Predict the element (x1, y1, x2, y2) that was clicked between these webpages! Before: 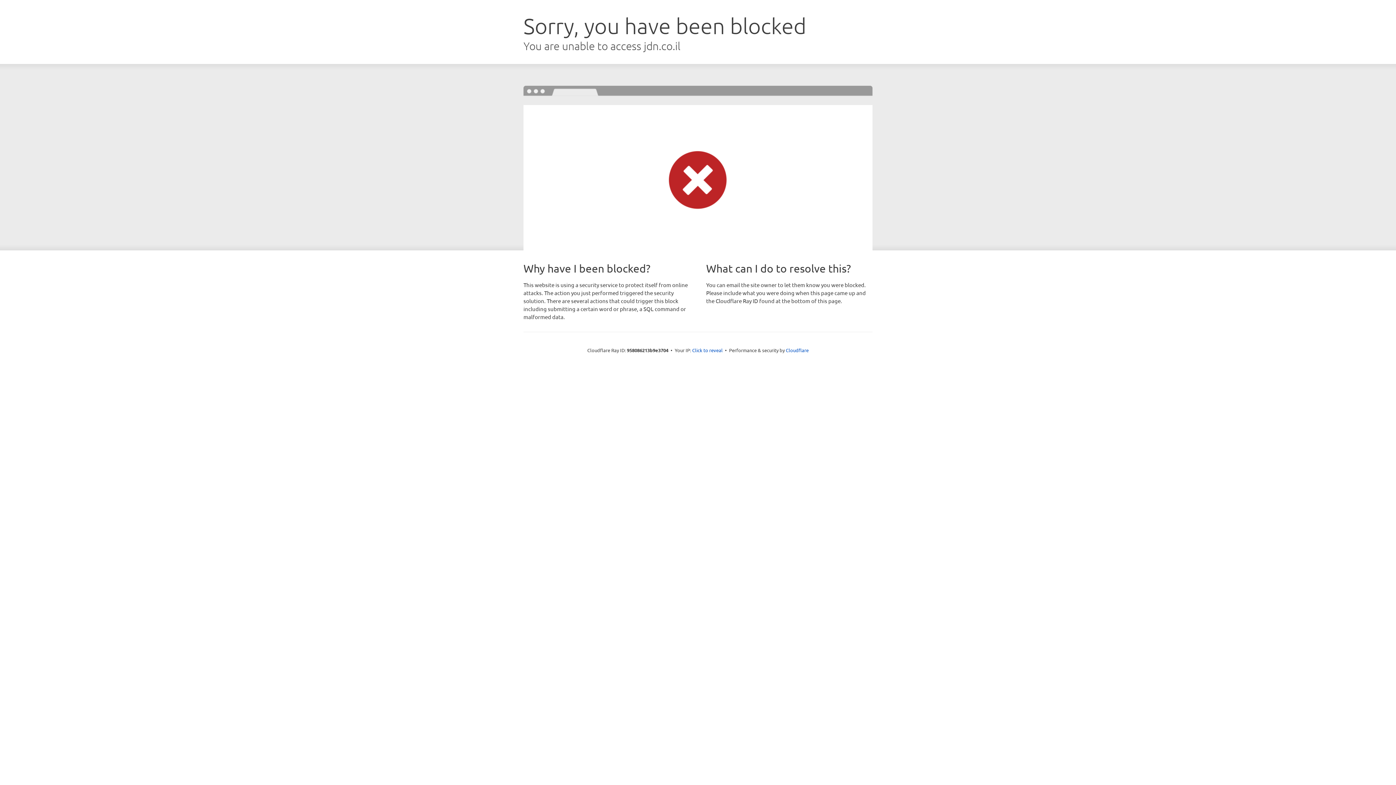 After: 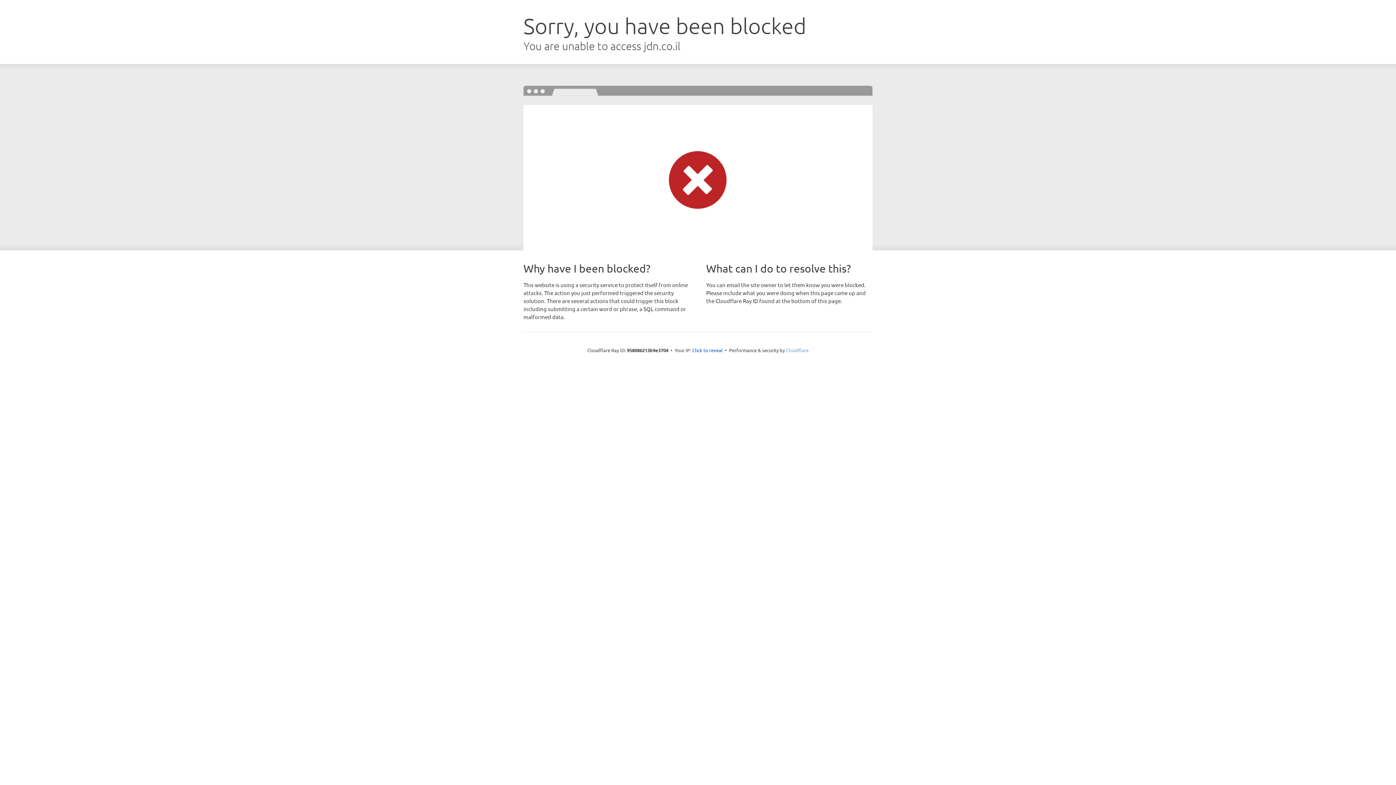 Action: label: Cloudflare bbox: (786, 347, 808, 353)